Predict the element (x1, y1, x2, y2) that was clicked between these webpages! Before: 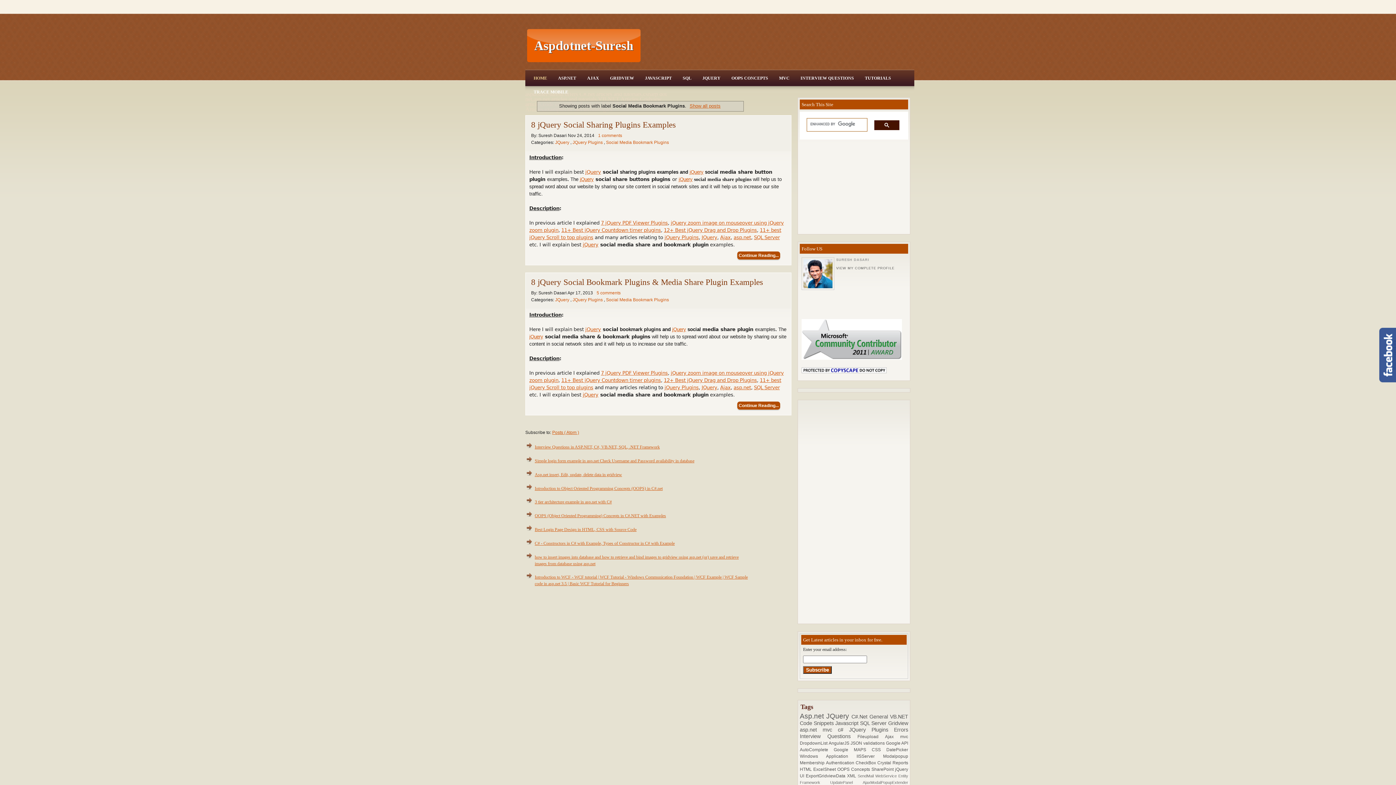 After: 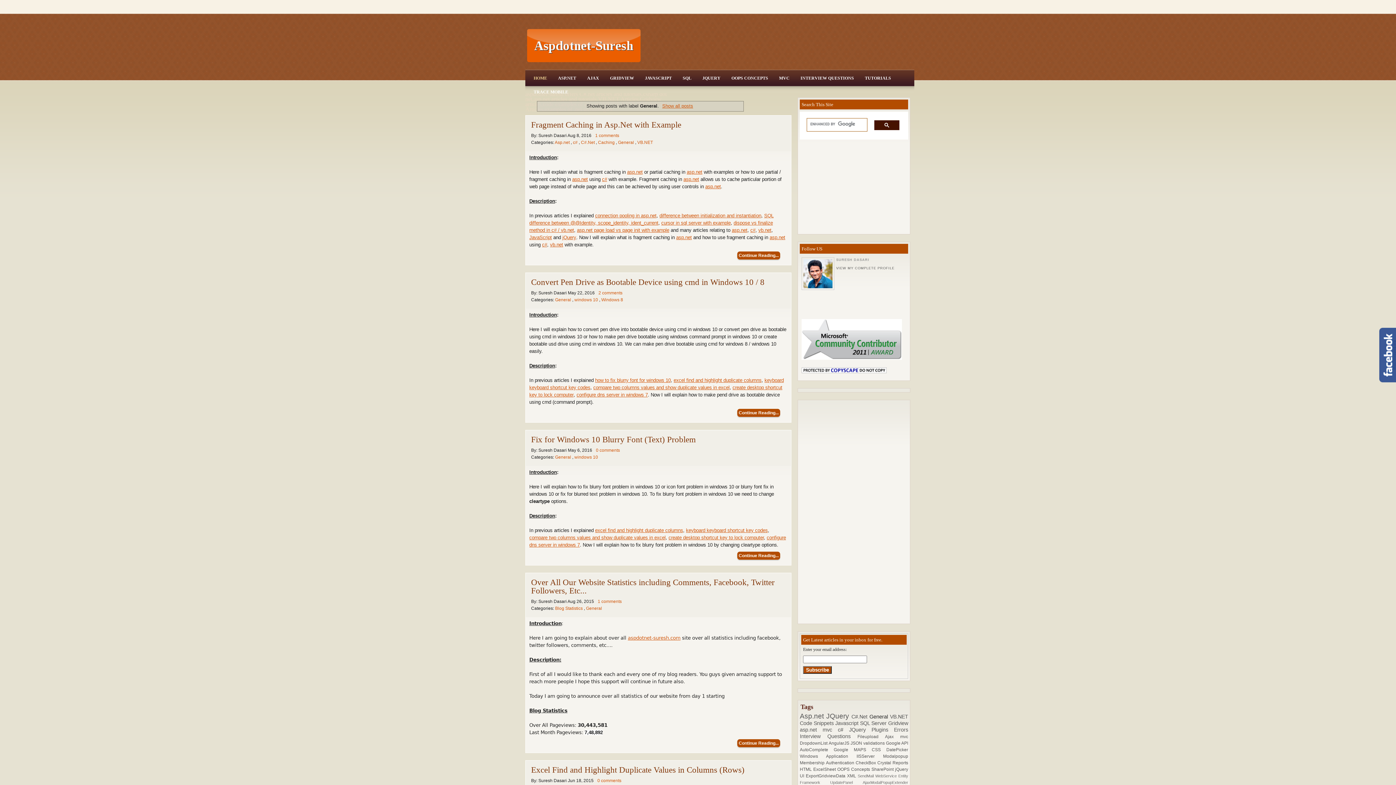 Action: label: General  bbox: (869, 714, 890, 720)